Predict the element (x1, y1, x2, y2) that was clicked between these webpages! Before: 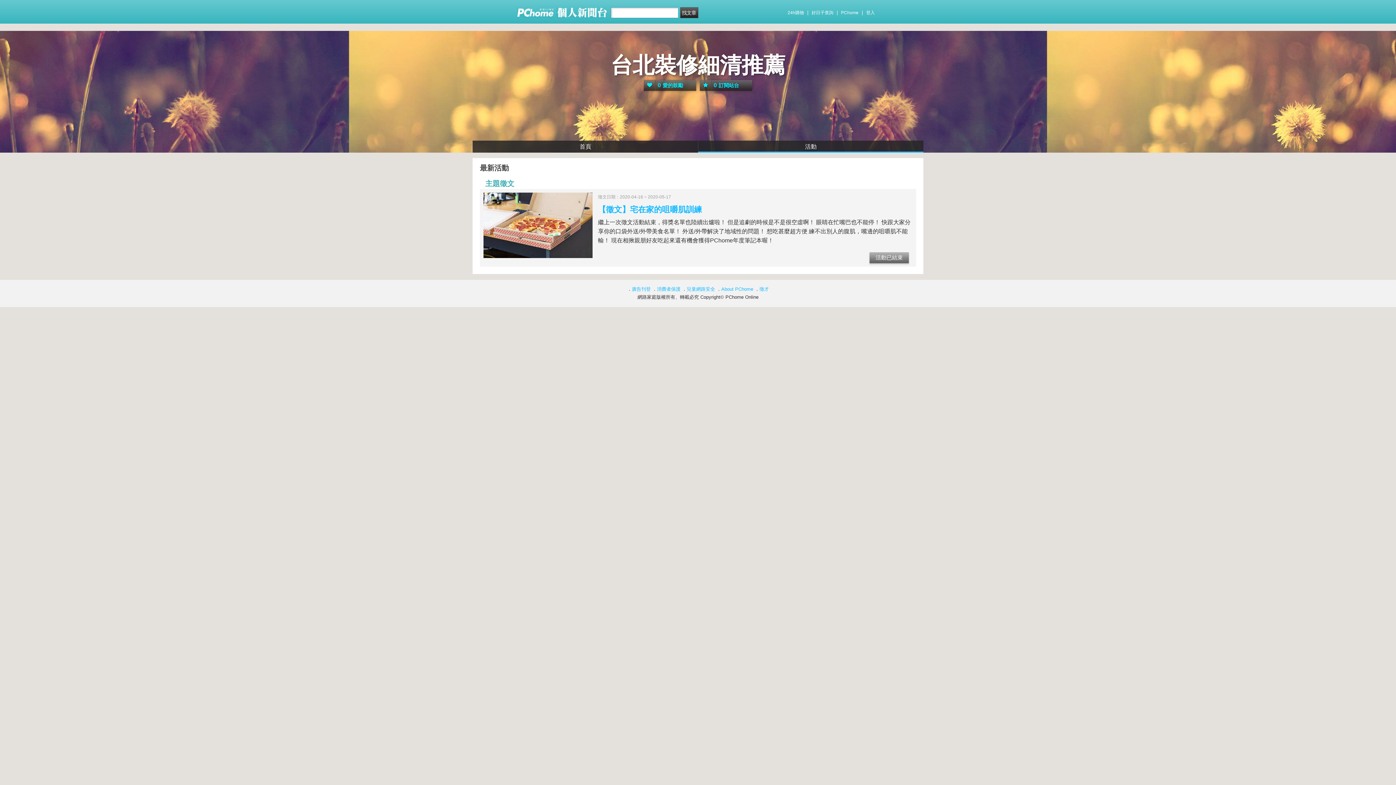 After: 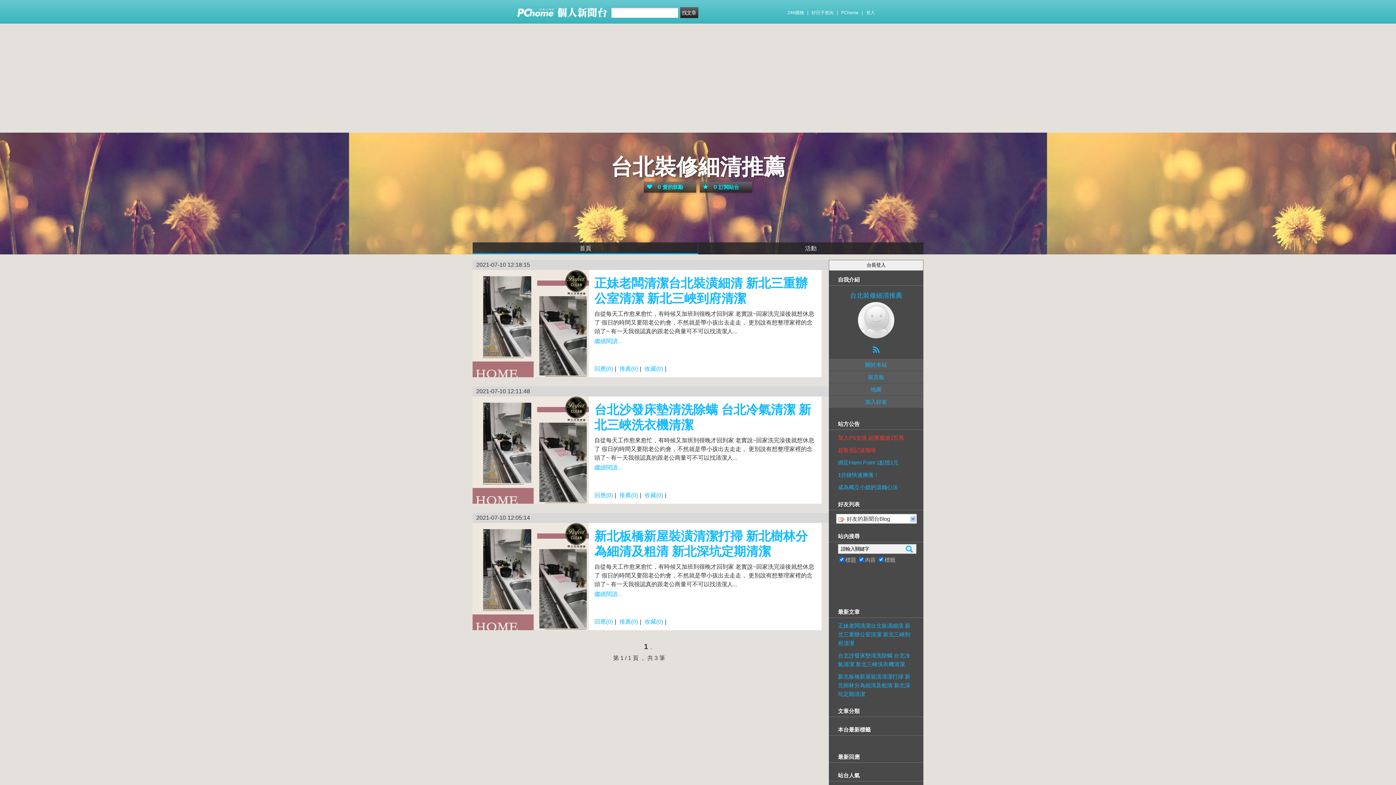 Action: bbox: (610, 53, 785, 77) label: 台北裝修細清推薦